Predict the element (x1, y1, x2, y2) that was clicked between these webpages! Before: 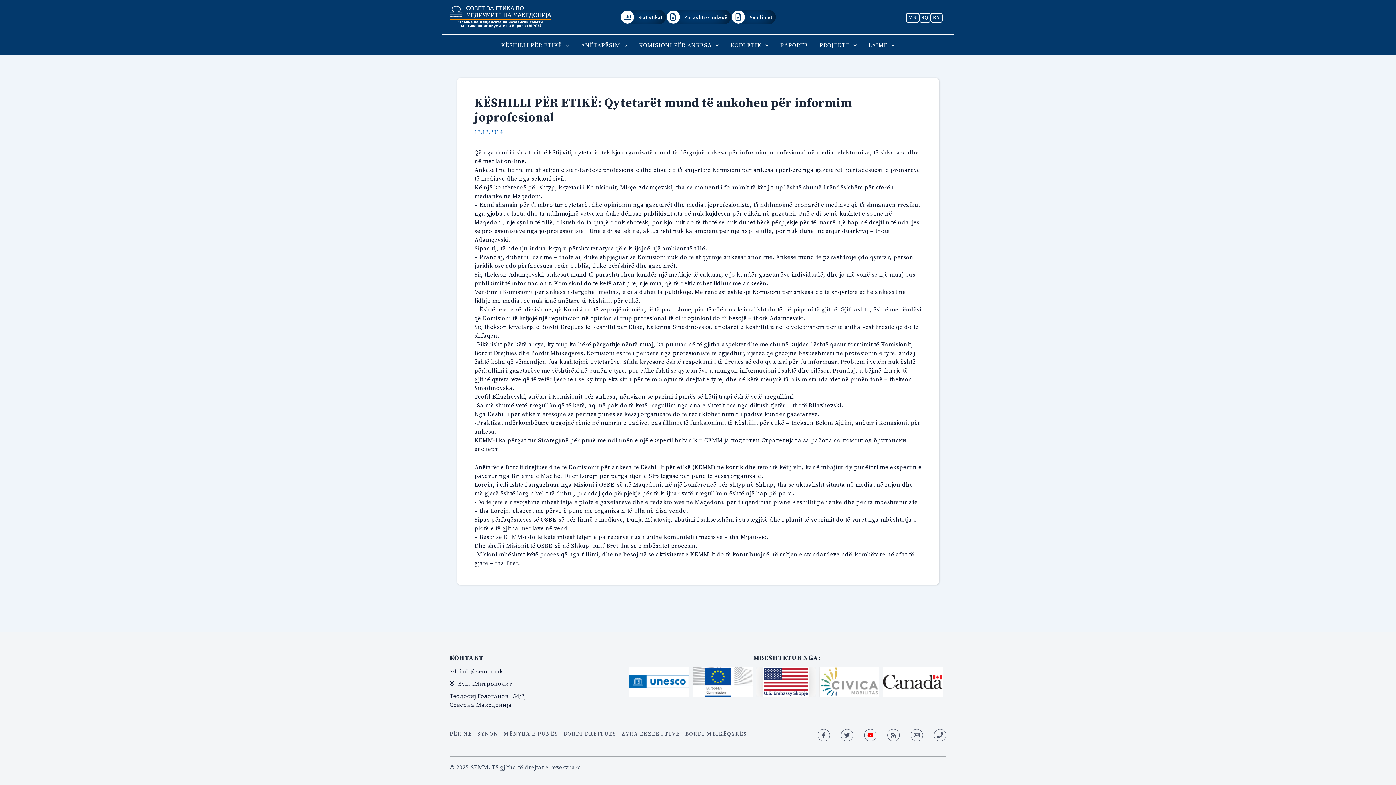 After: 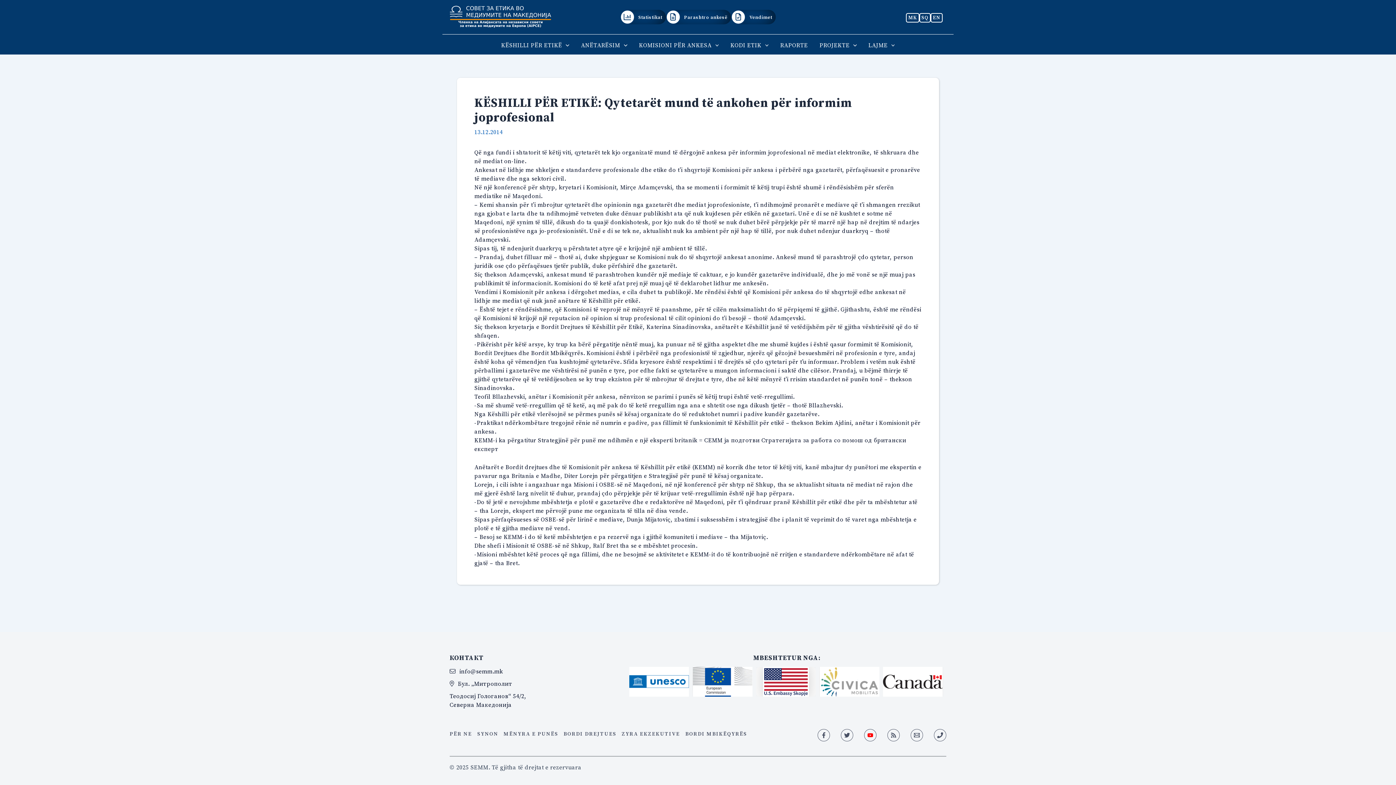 Action: label: Email 1 bbox: (910, 729, 923, 741)